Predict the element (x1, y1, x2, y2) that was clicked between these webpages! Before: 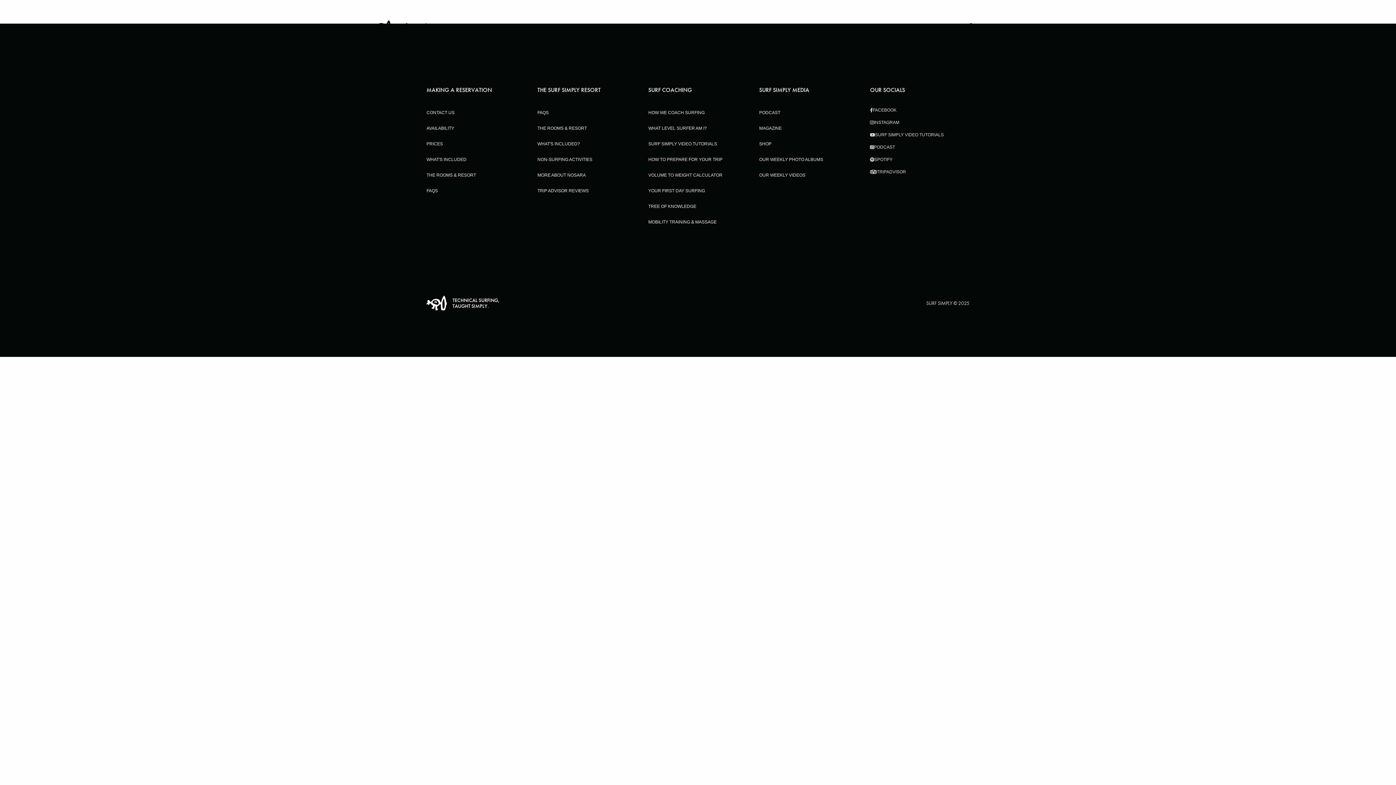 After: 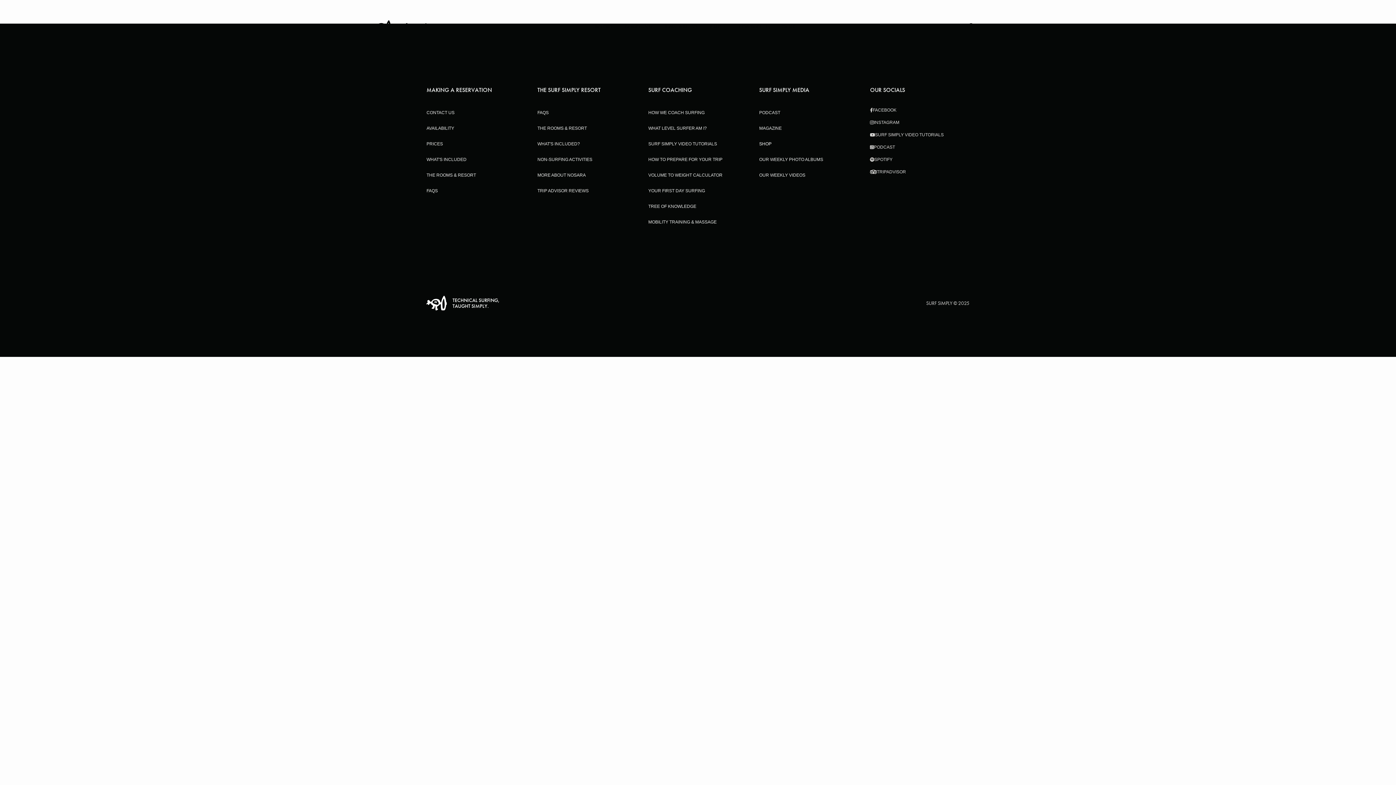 Action: bbox: (759, 141, 771, 146) label: SHOP